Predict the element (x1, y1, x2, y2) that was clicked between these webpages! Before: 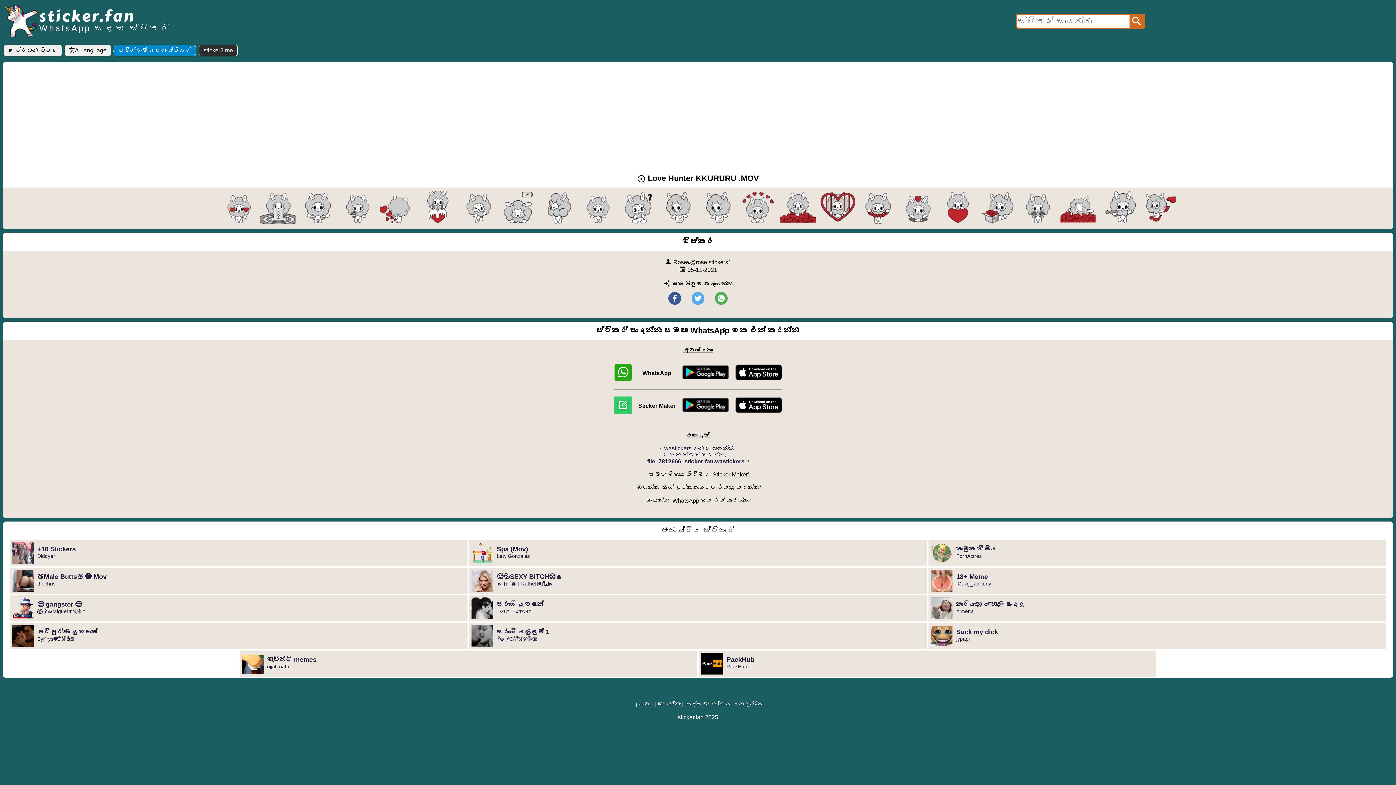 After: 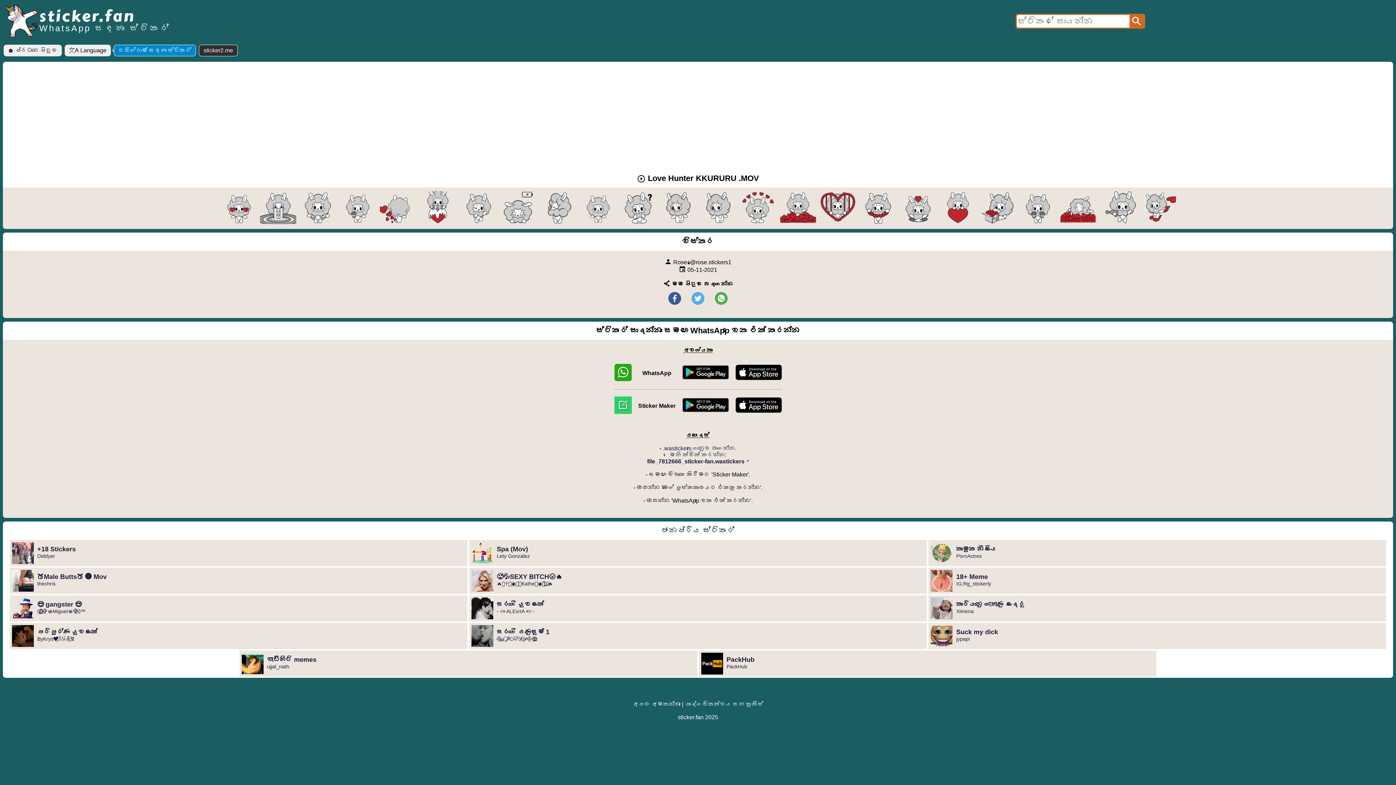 Action: bbox: (664, 304, 685, 310)